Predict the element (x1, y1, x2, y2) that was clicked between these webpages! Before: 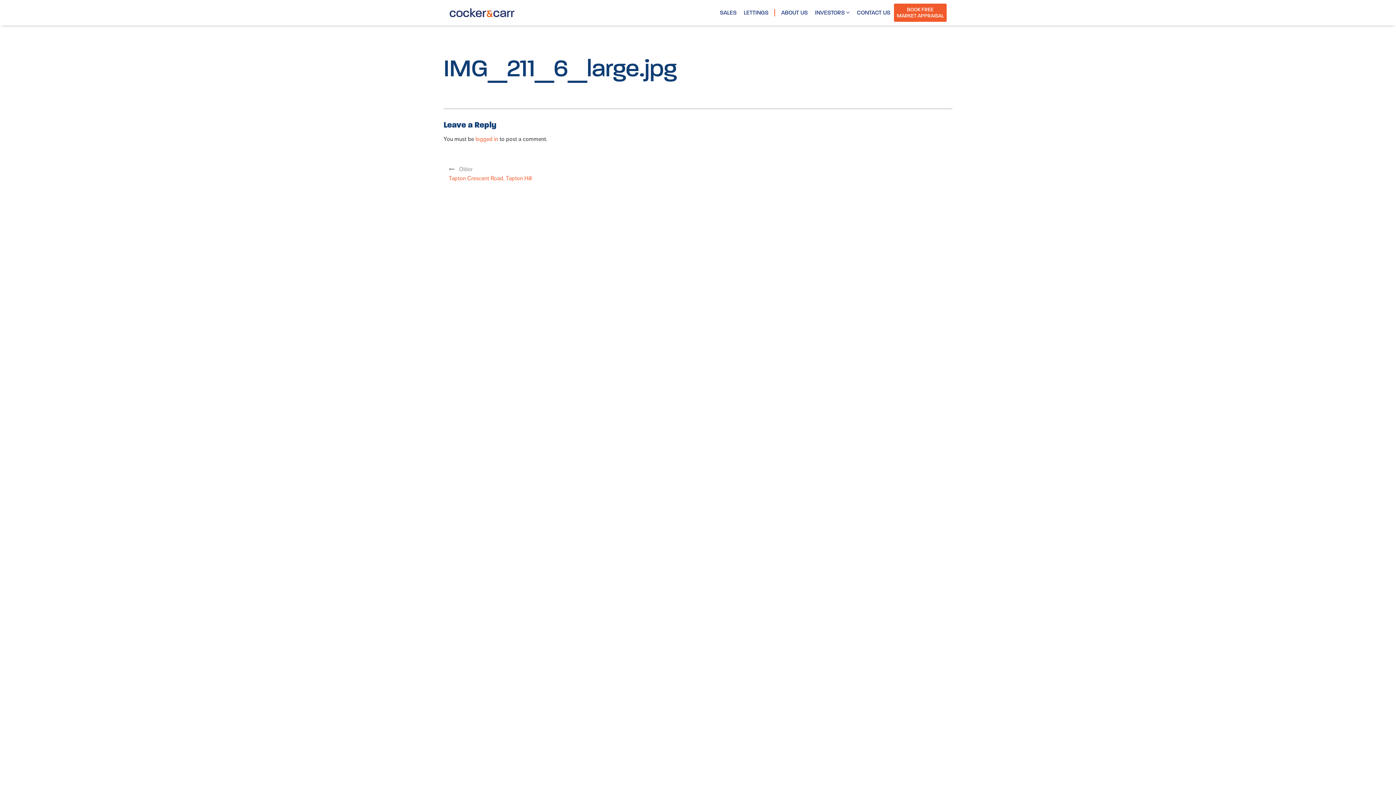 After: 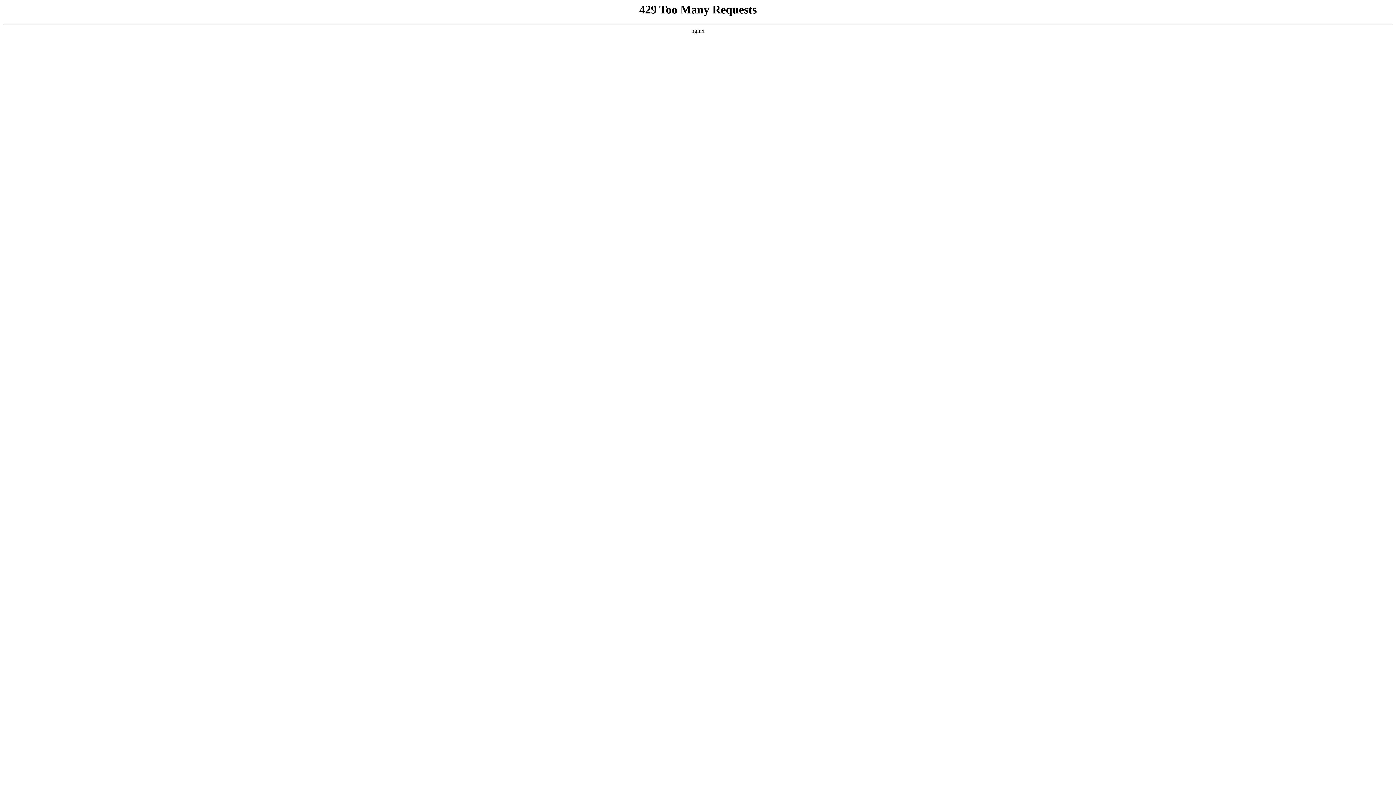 Action: bbox: (449, 0, 514, 25)